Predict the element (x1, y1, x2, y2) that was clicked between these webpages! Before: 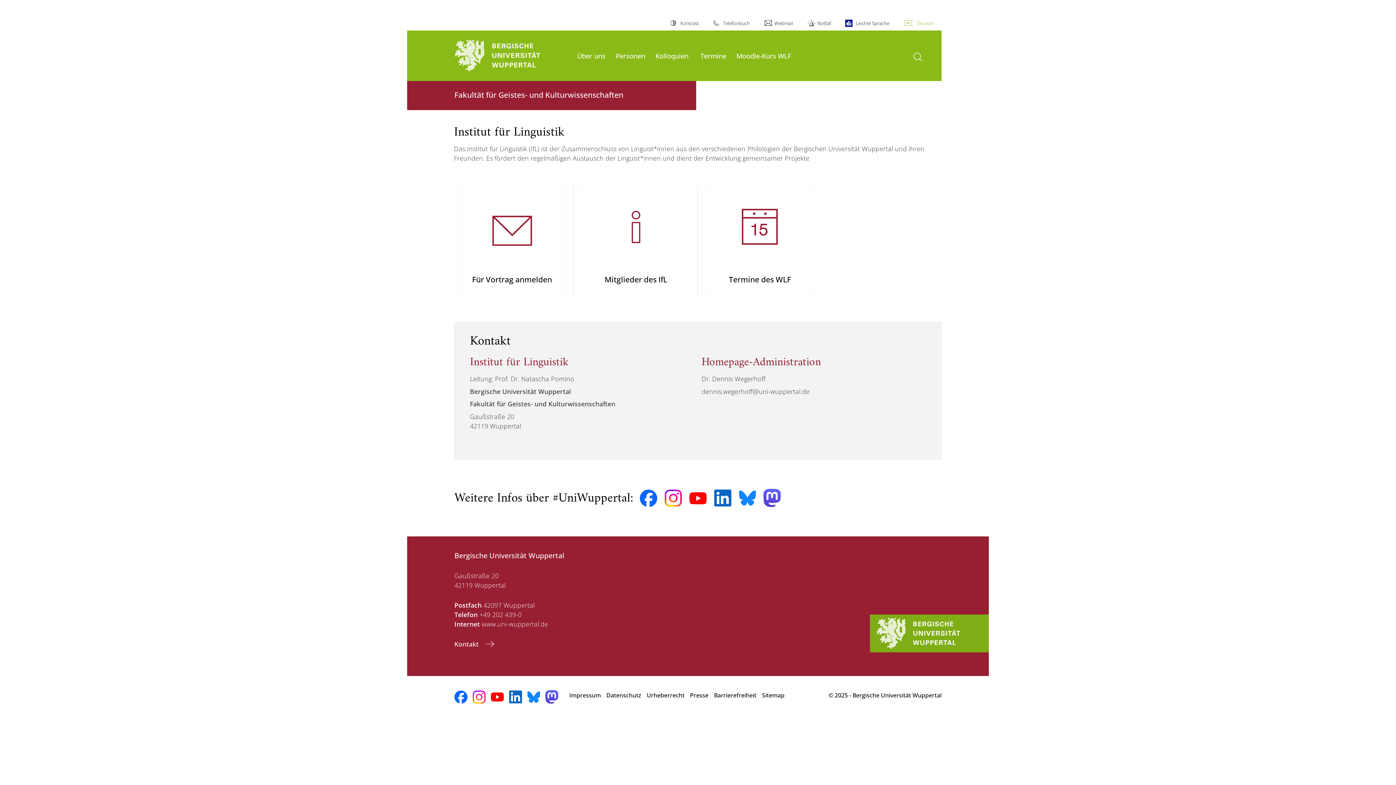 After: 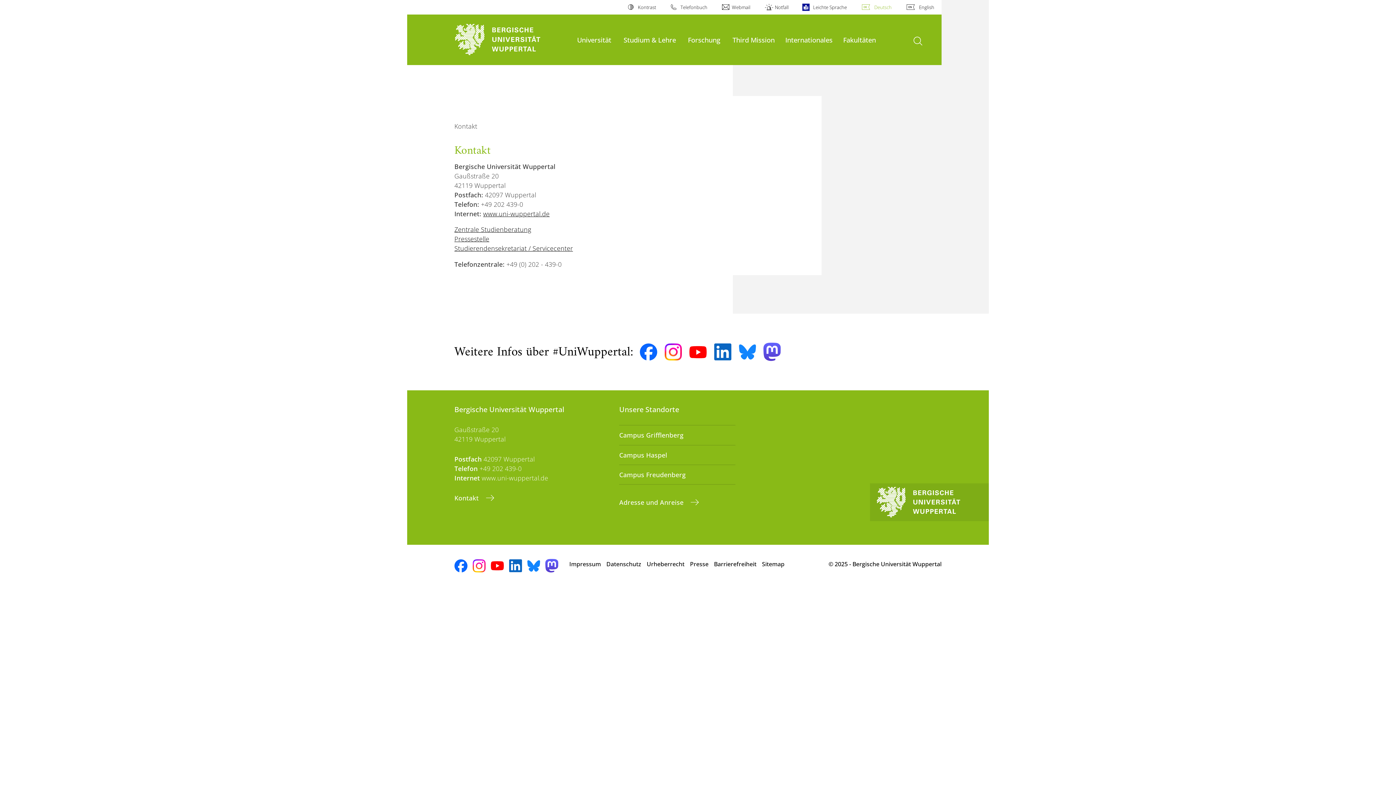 Action: label: Kontakt  bbox: (454, 639, 494, 649)